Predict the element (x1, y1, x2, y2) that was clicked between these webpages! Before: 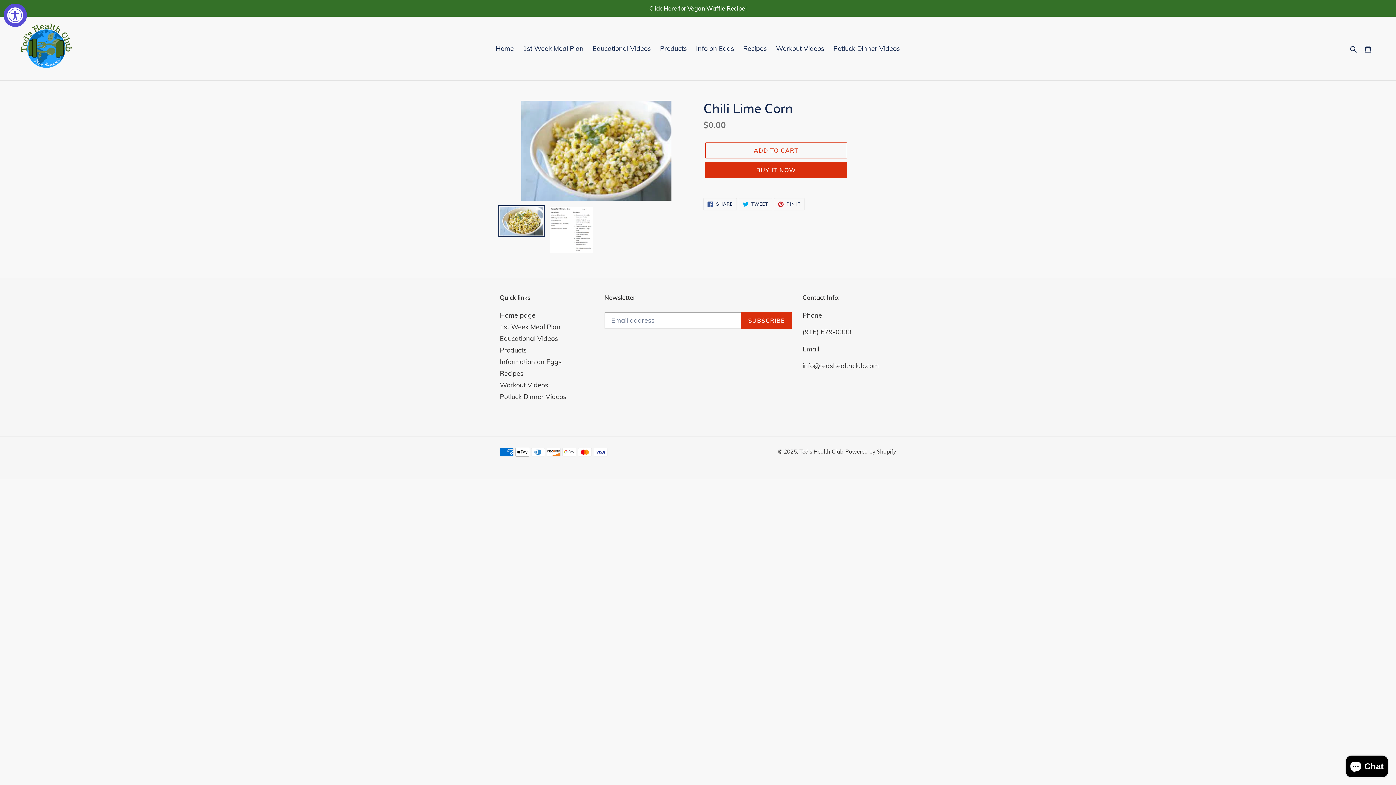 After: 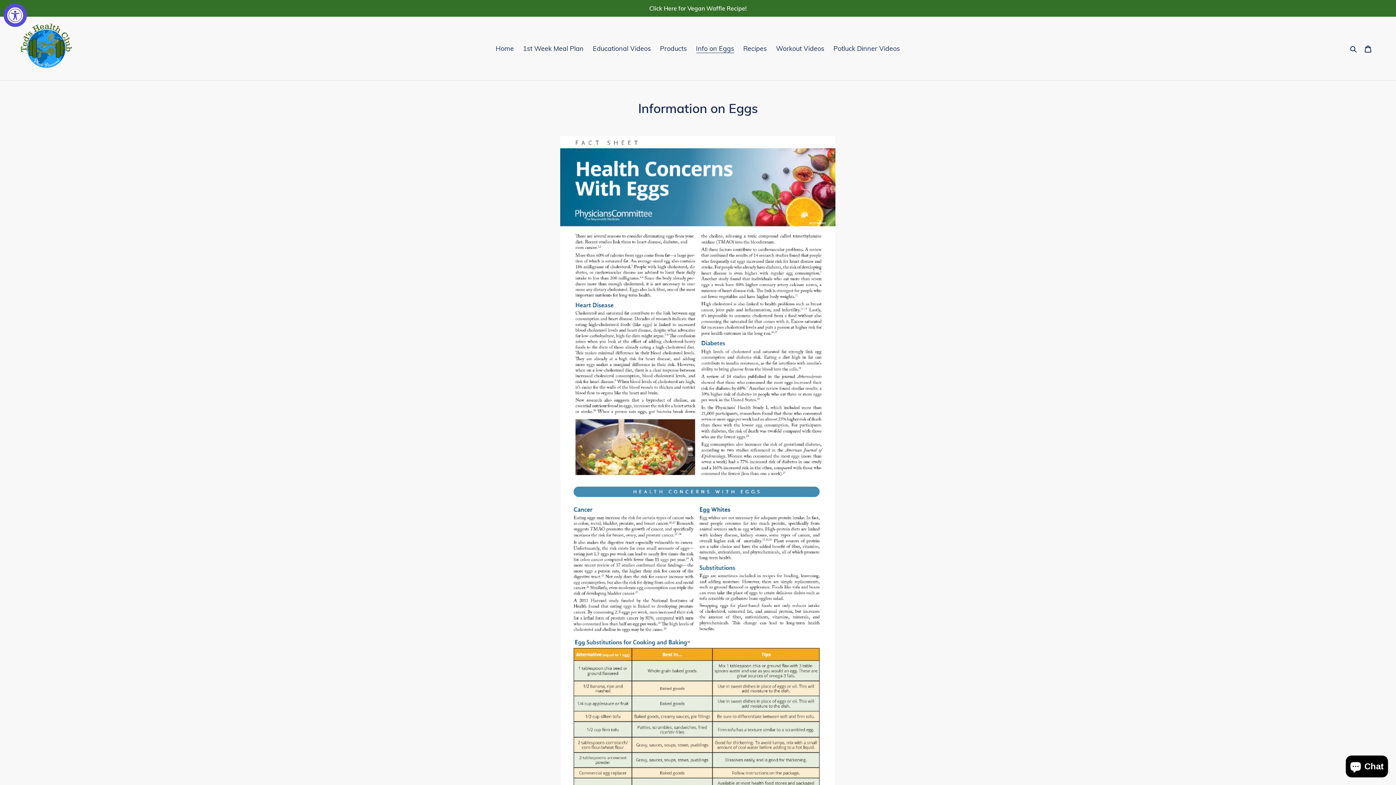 Action: label: Info on Eggs bbox: (692, 42, 738, 54)